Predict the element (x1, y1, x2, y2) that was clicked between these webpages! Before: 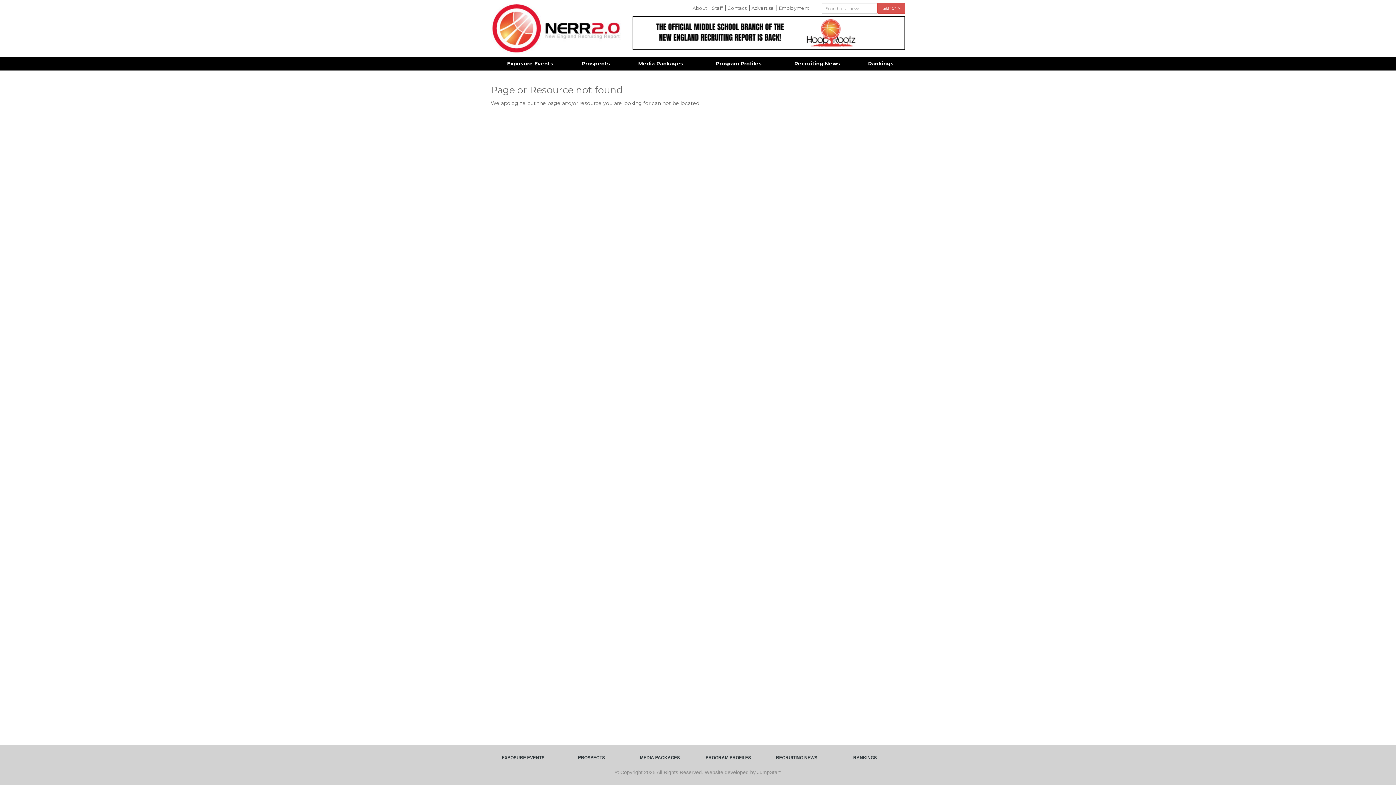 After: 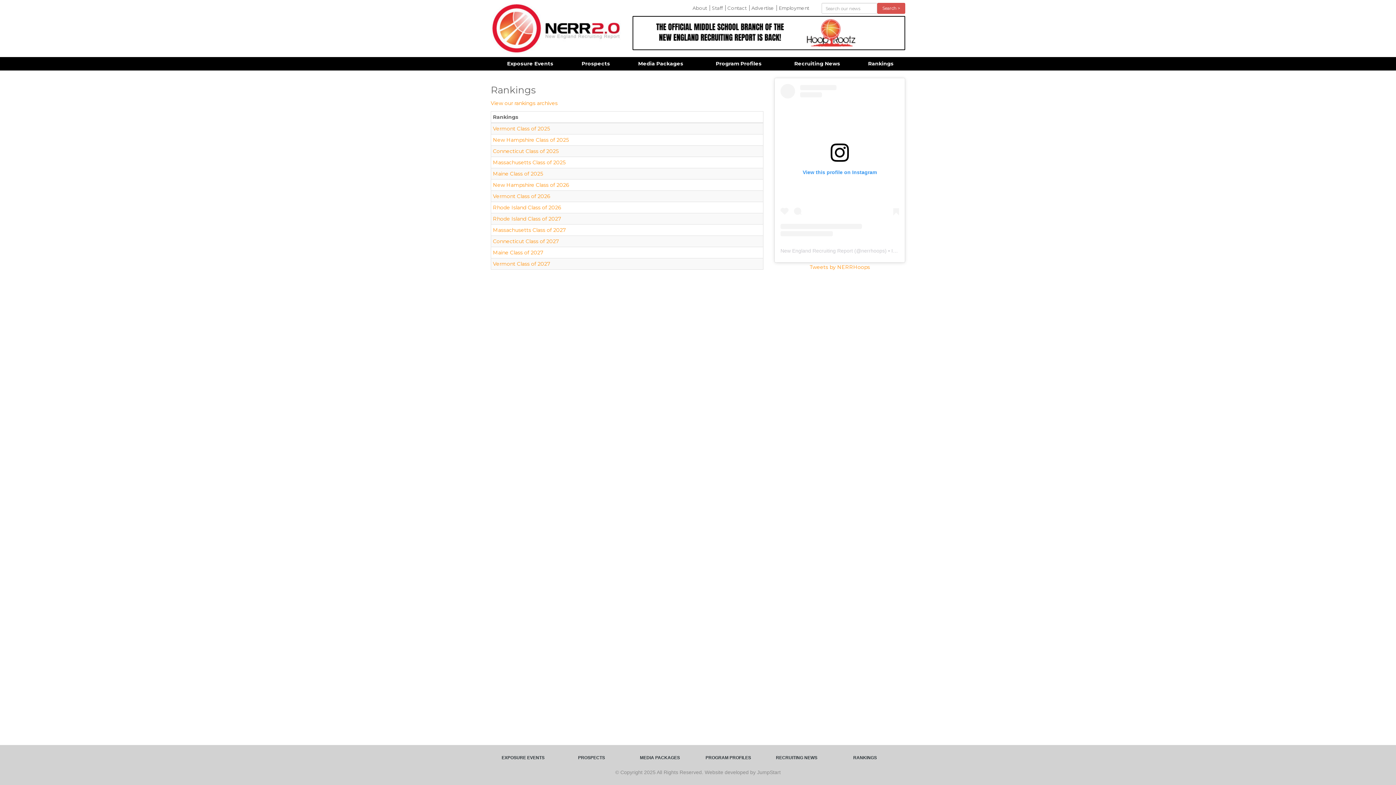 Action: label: RANKINGS bbox: (832, 754, 897, 761)